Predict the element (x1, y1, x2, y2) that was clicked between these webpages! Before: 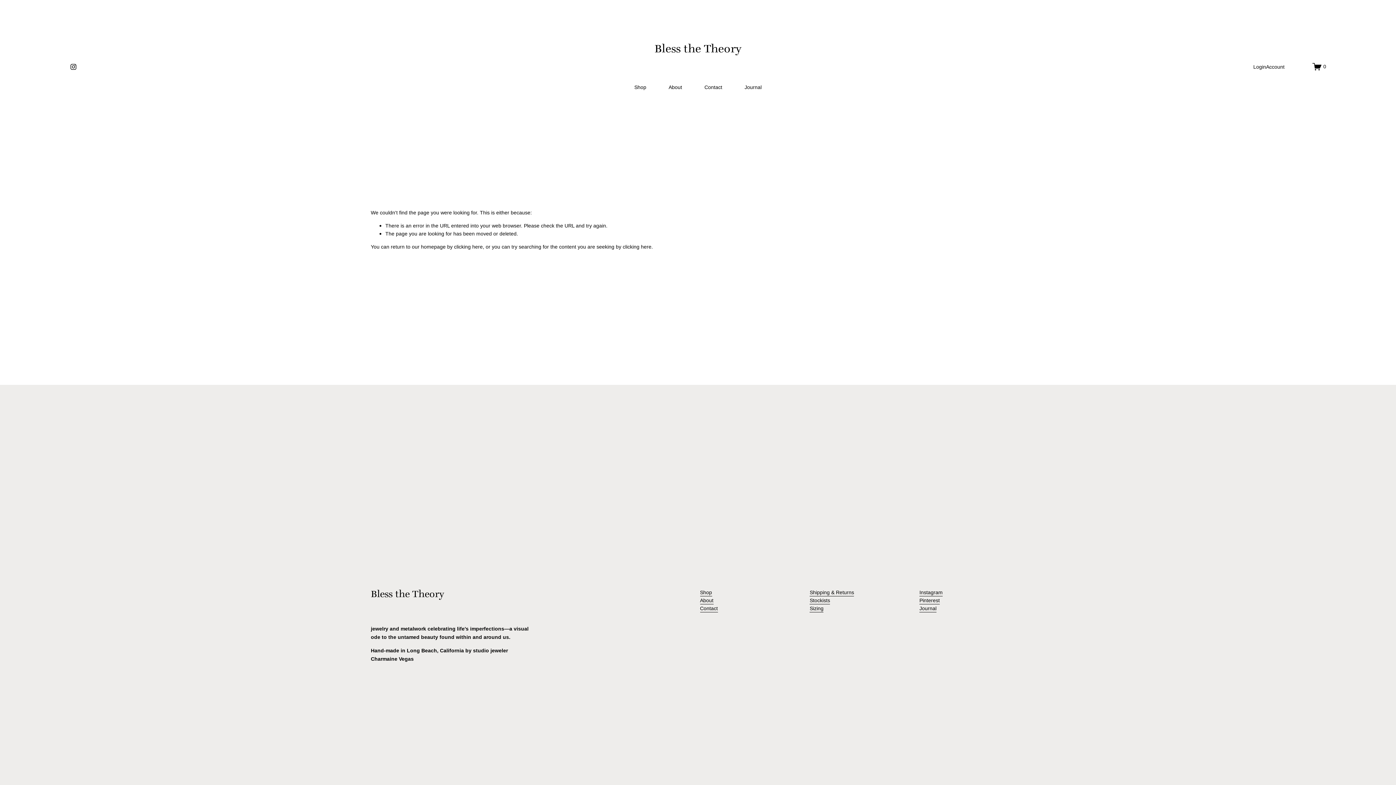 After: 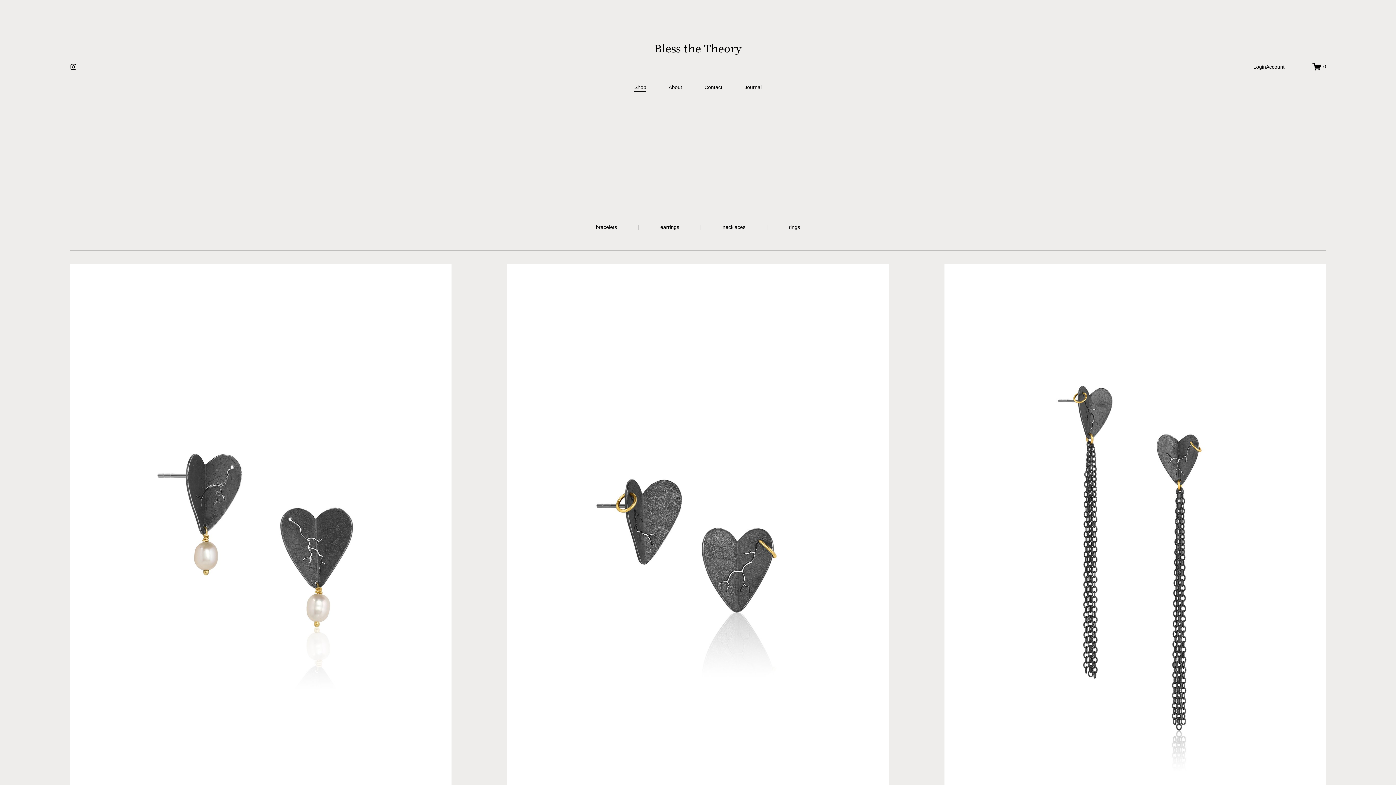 Action: label: Shop bbox: (634, 82, 646, 91)